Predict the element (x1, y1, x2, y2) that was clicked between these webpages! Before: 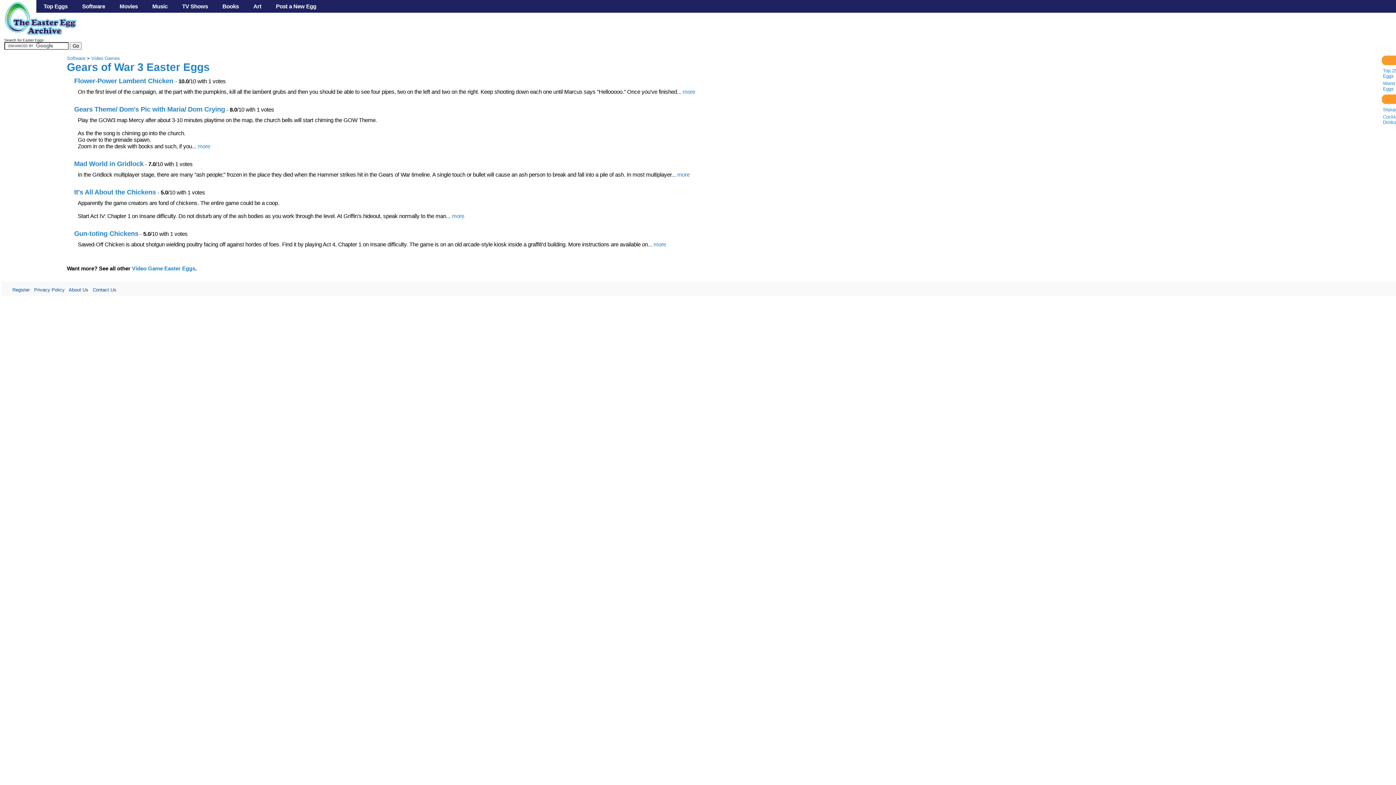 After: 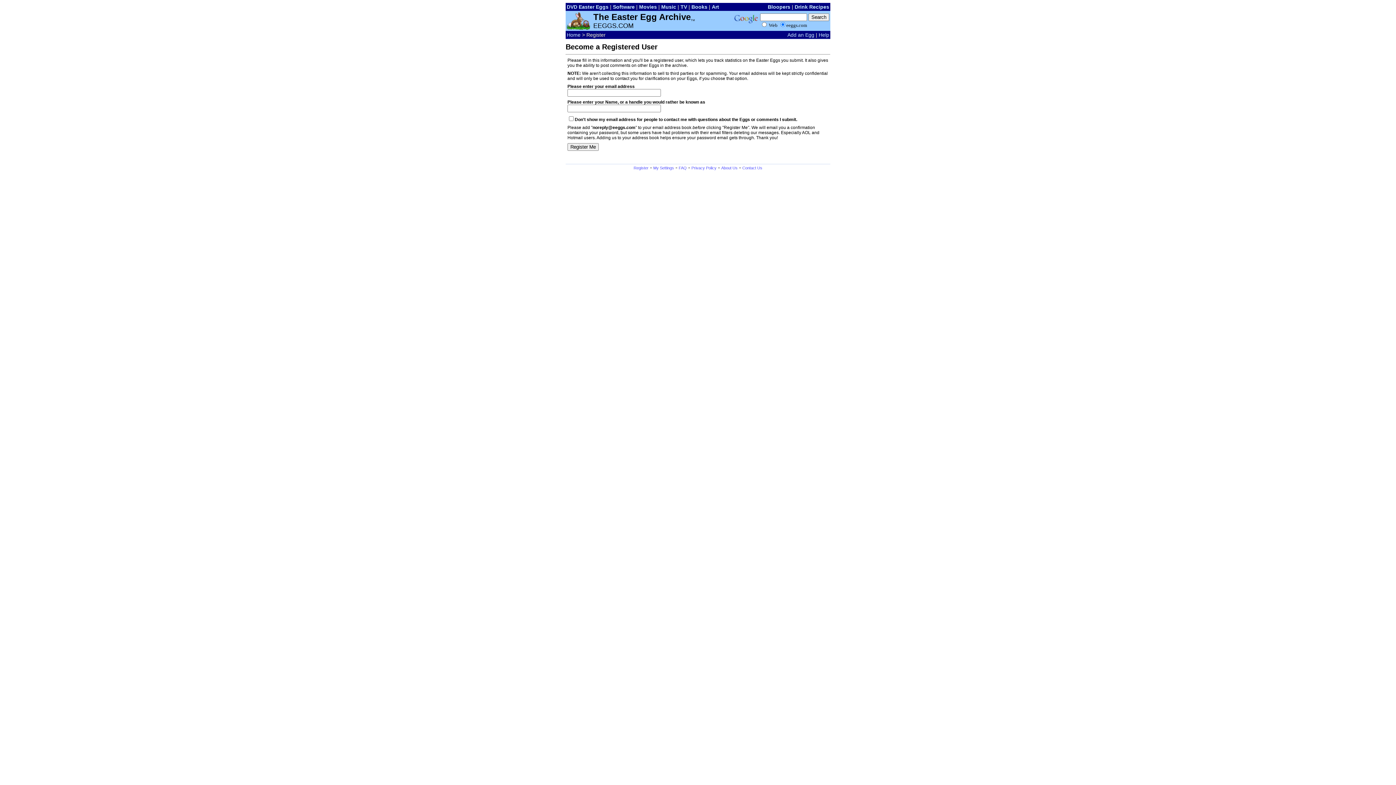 Action: label: Register bbox: (12, 287, 29, 292)